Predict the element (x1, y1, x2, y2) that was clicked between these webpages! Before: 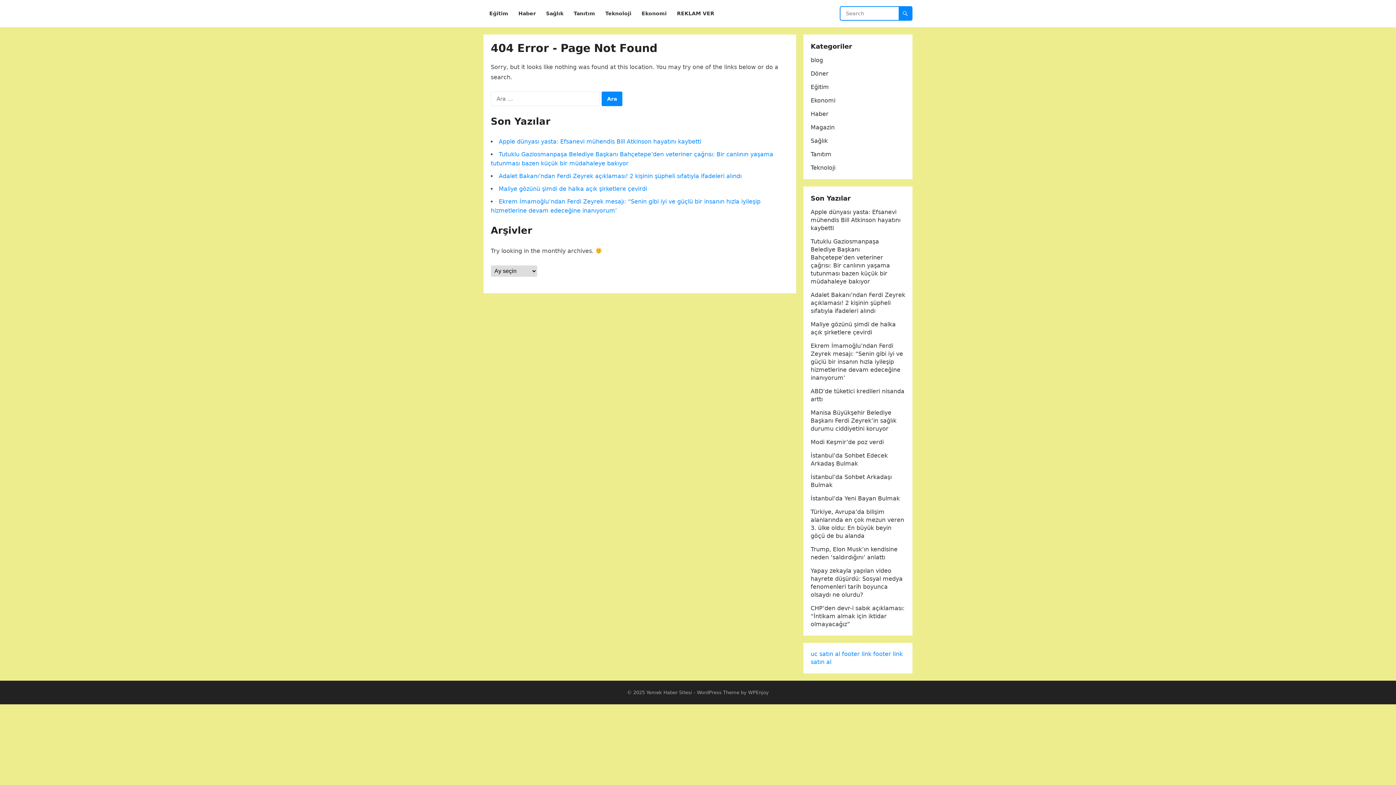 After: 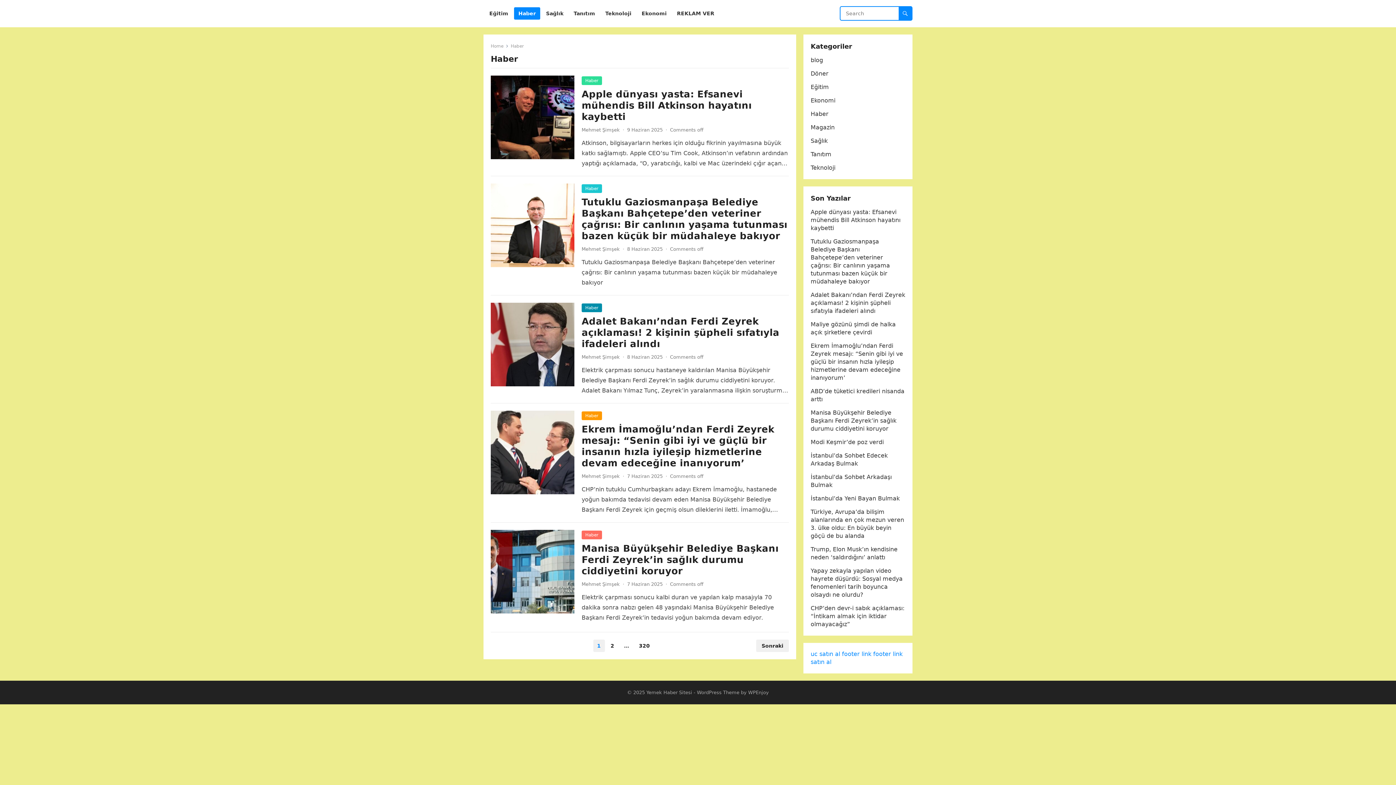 Action: label: Haber bbox: (810, 110, 828, 117)